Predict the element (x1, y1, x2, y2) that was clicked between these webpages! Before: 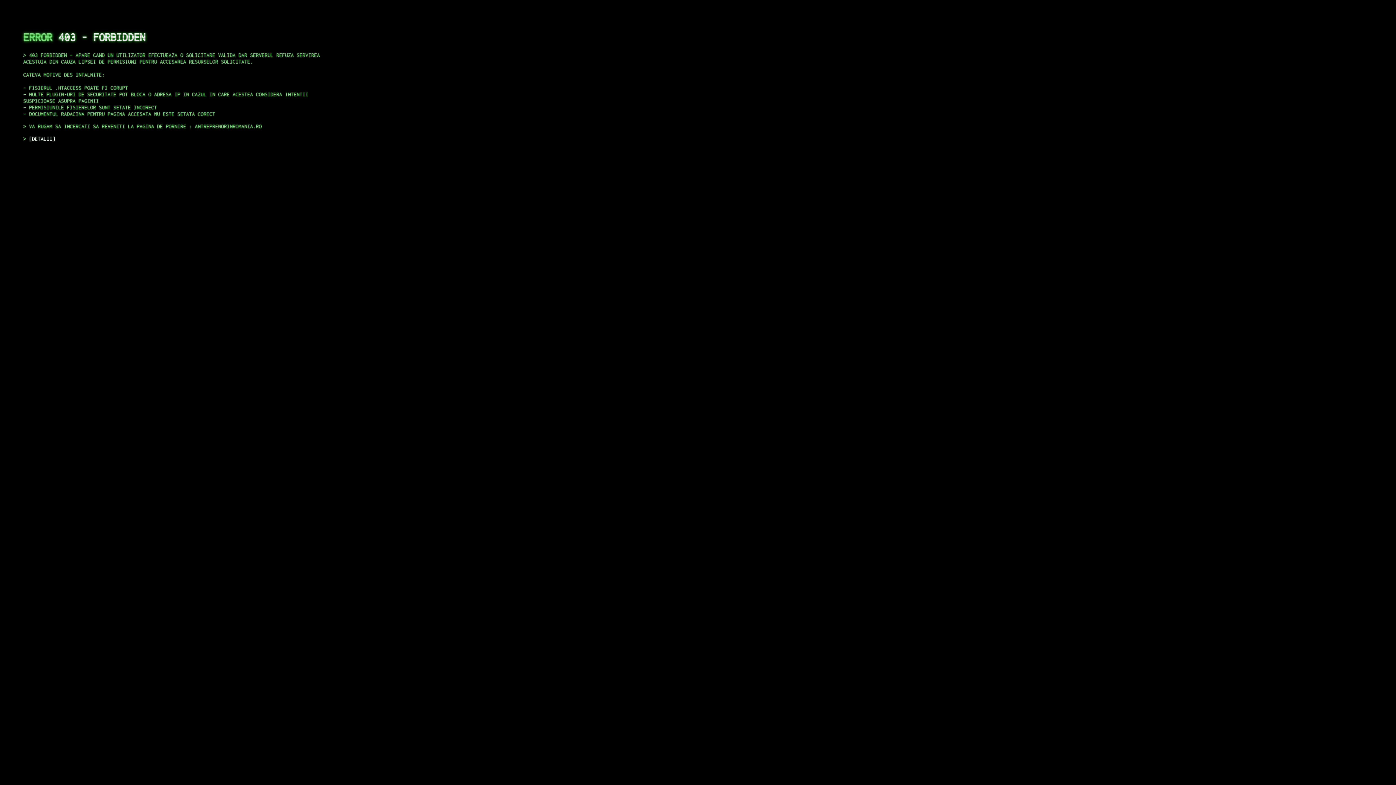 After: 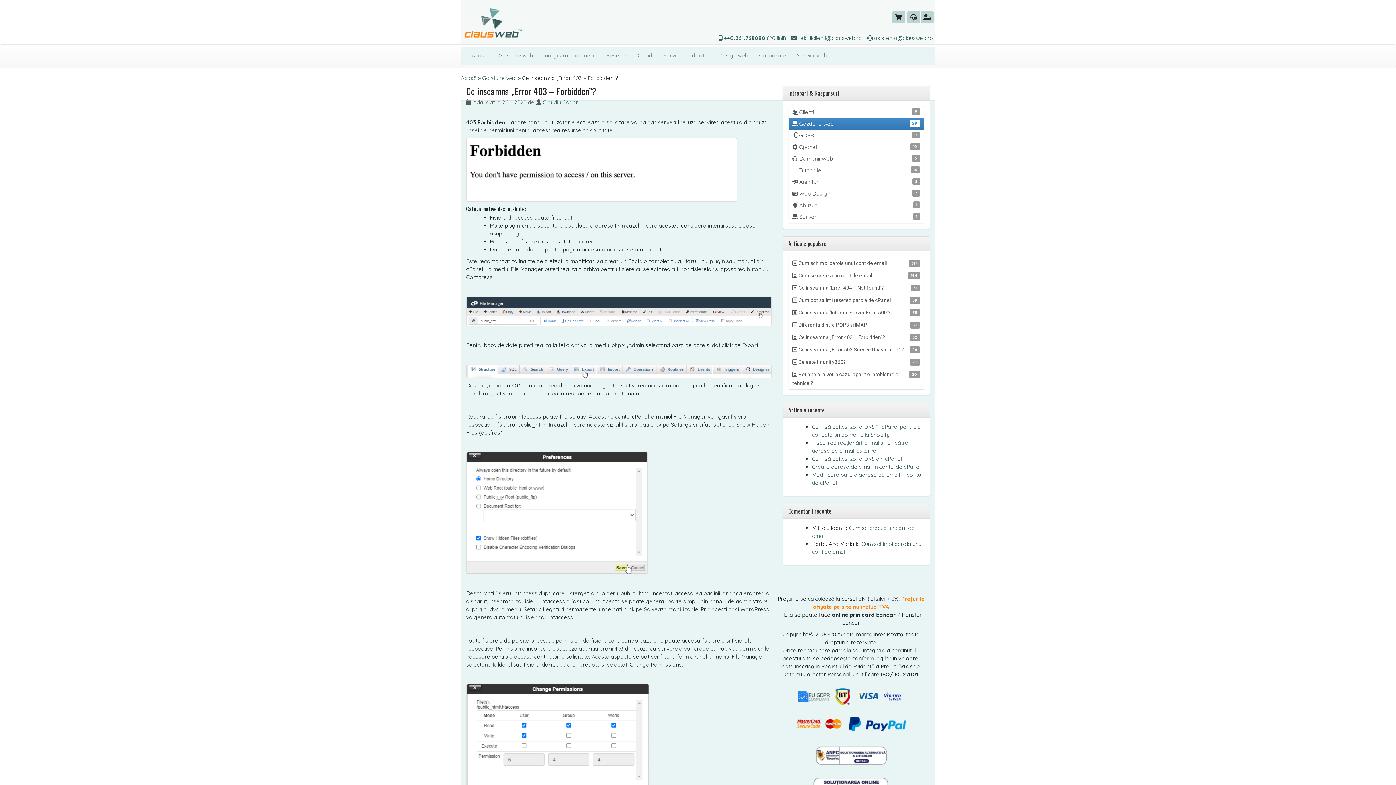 Action: label: DETALII bbox: (29, 135, 55, 141)